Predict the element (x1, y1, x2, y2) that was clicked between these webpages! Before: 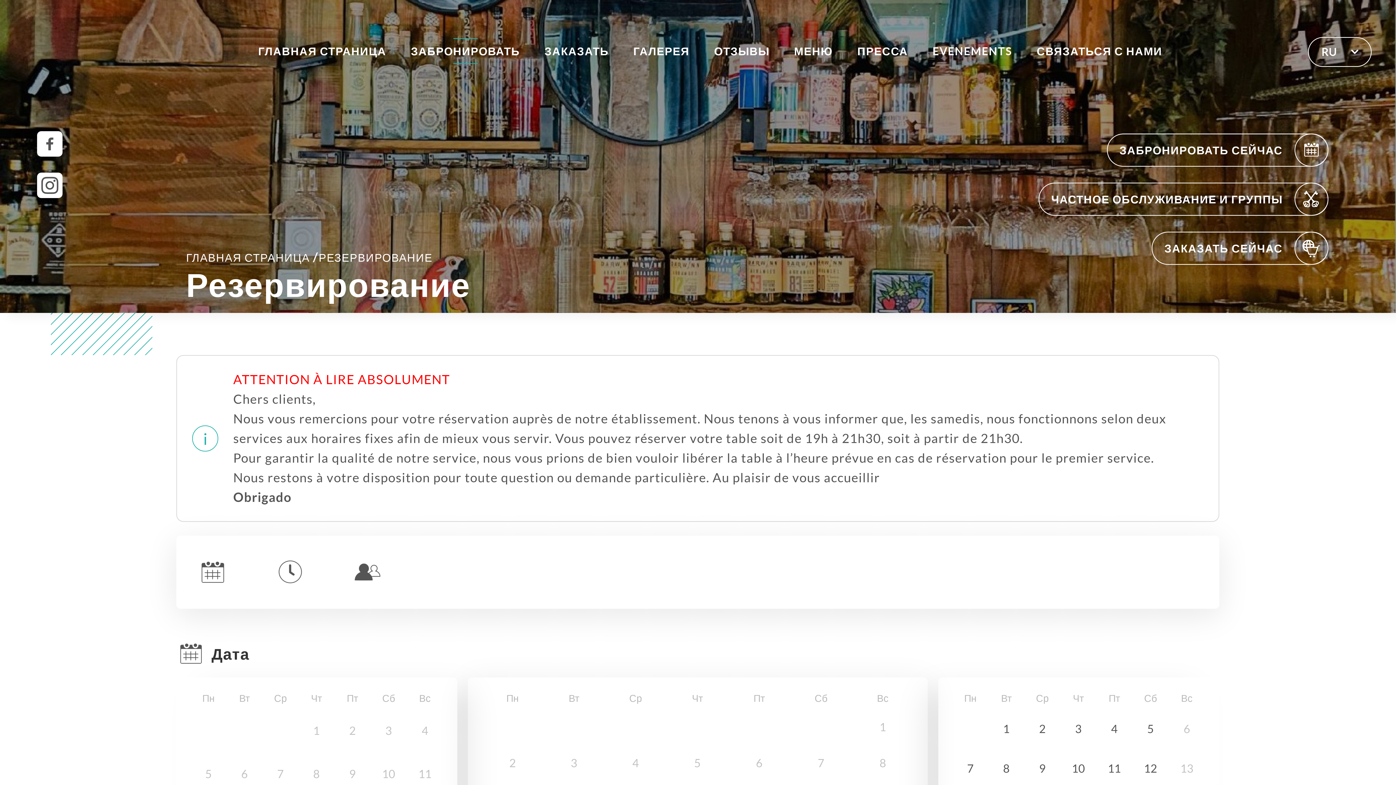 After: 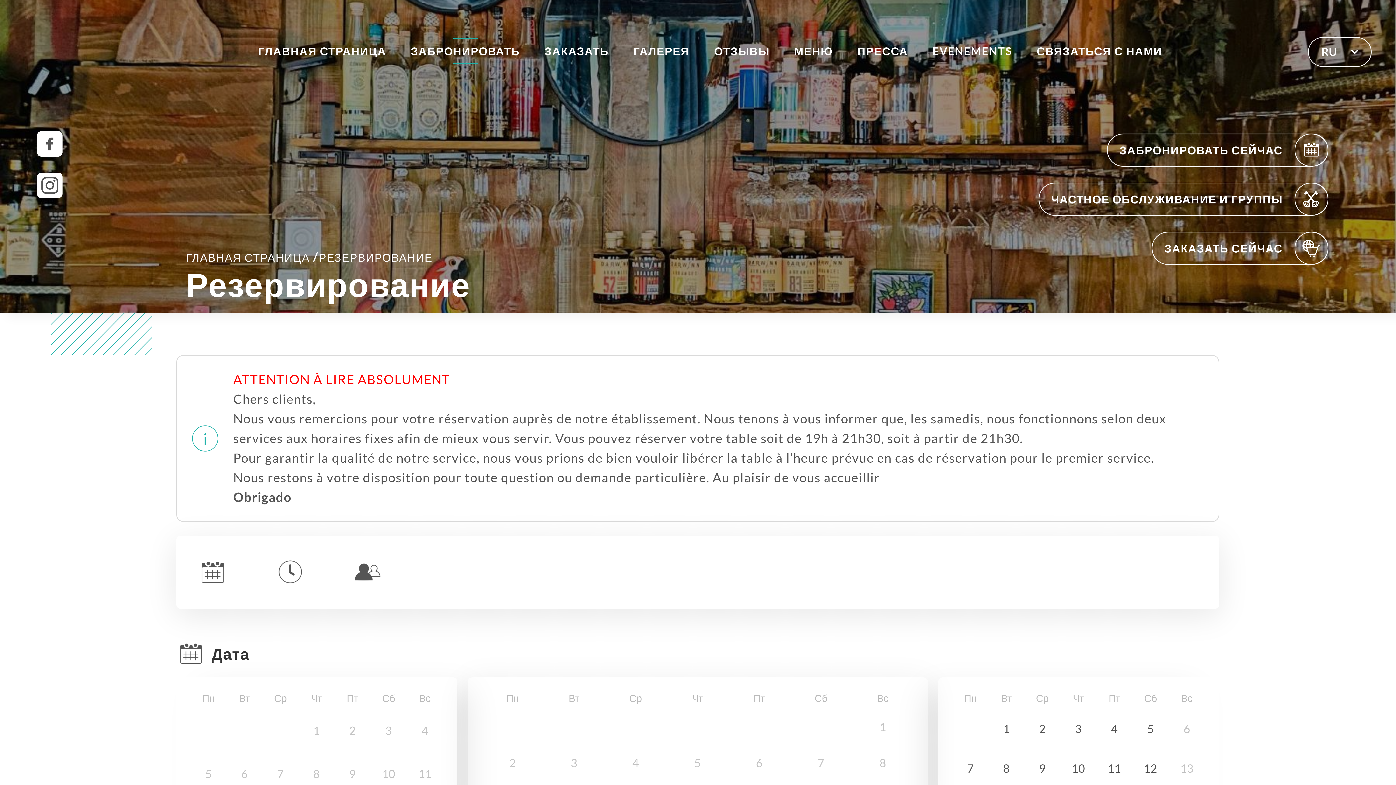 Action: bbox: (1107, 133, 1328, 166) label: ЗАБРОНИРОВАТЬ СЕЙЧАС